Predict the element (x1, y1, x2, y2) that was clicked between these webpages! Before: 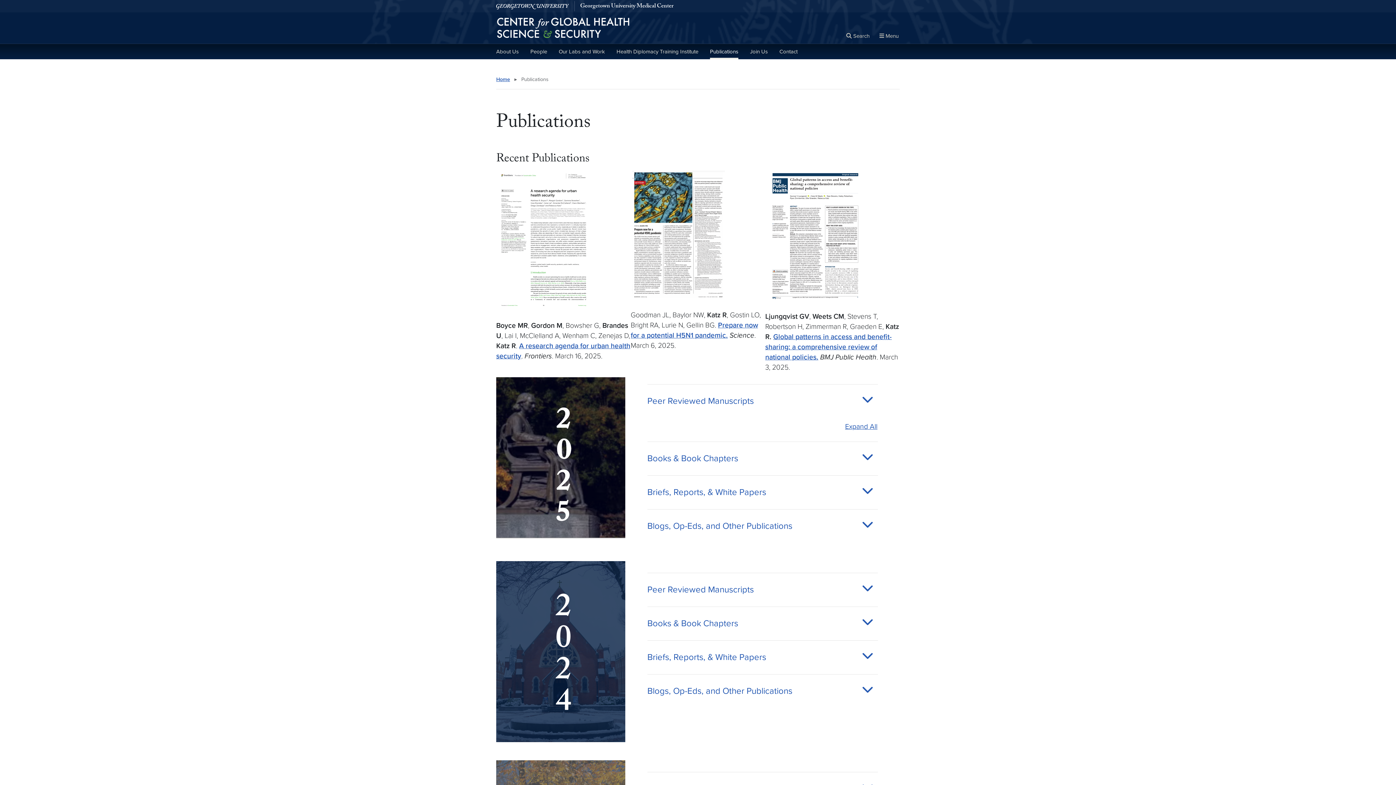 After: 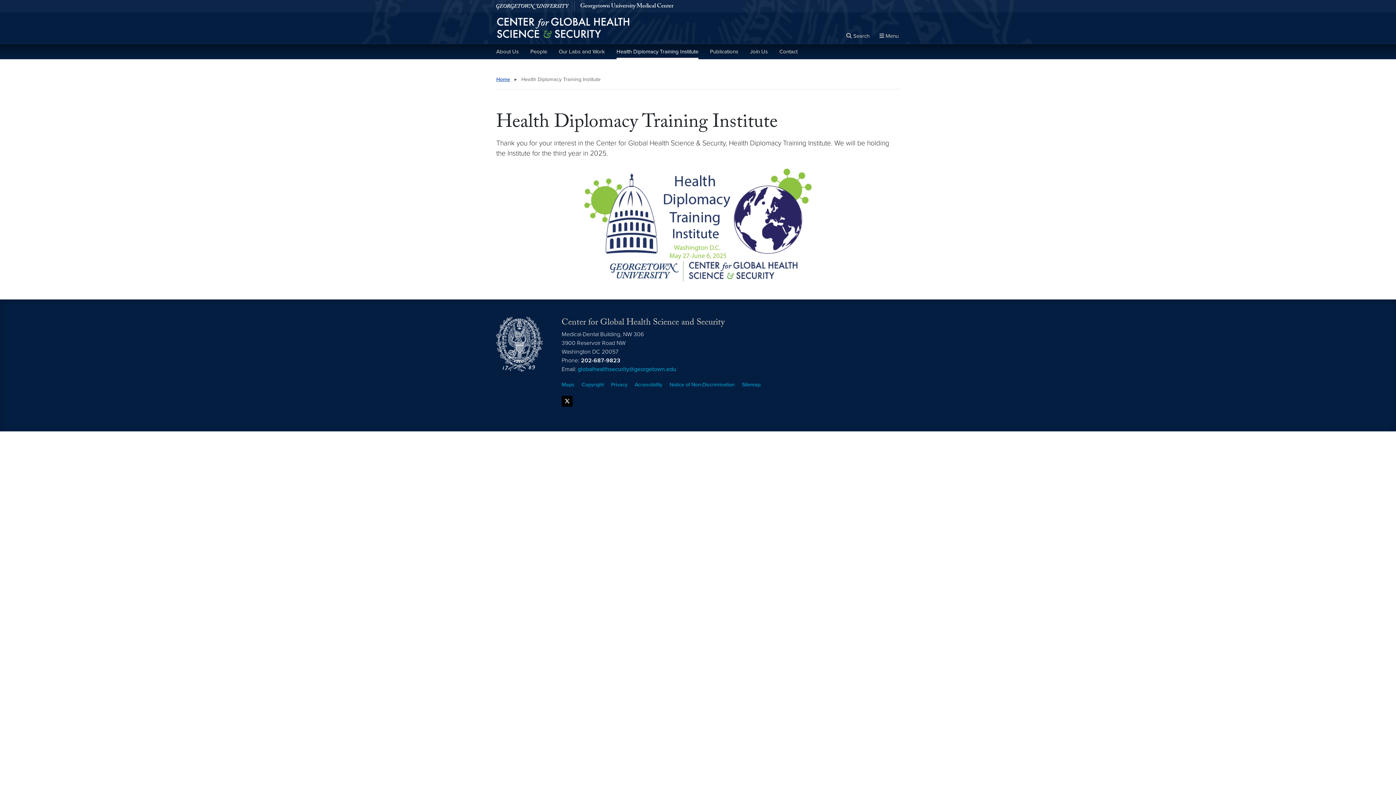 Action: bbox: (616, 44, 698, 59) label: Health Diplomacy Training Institute